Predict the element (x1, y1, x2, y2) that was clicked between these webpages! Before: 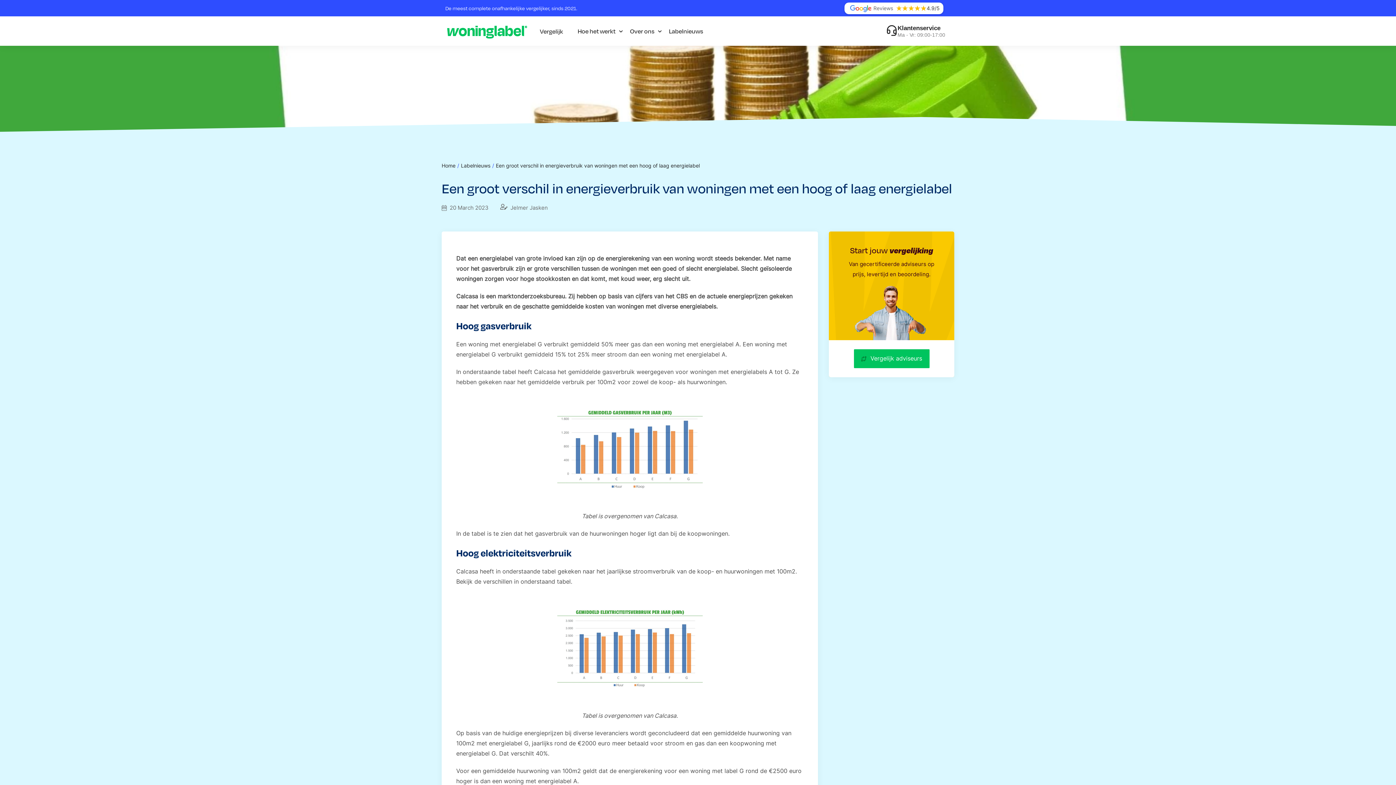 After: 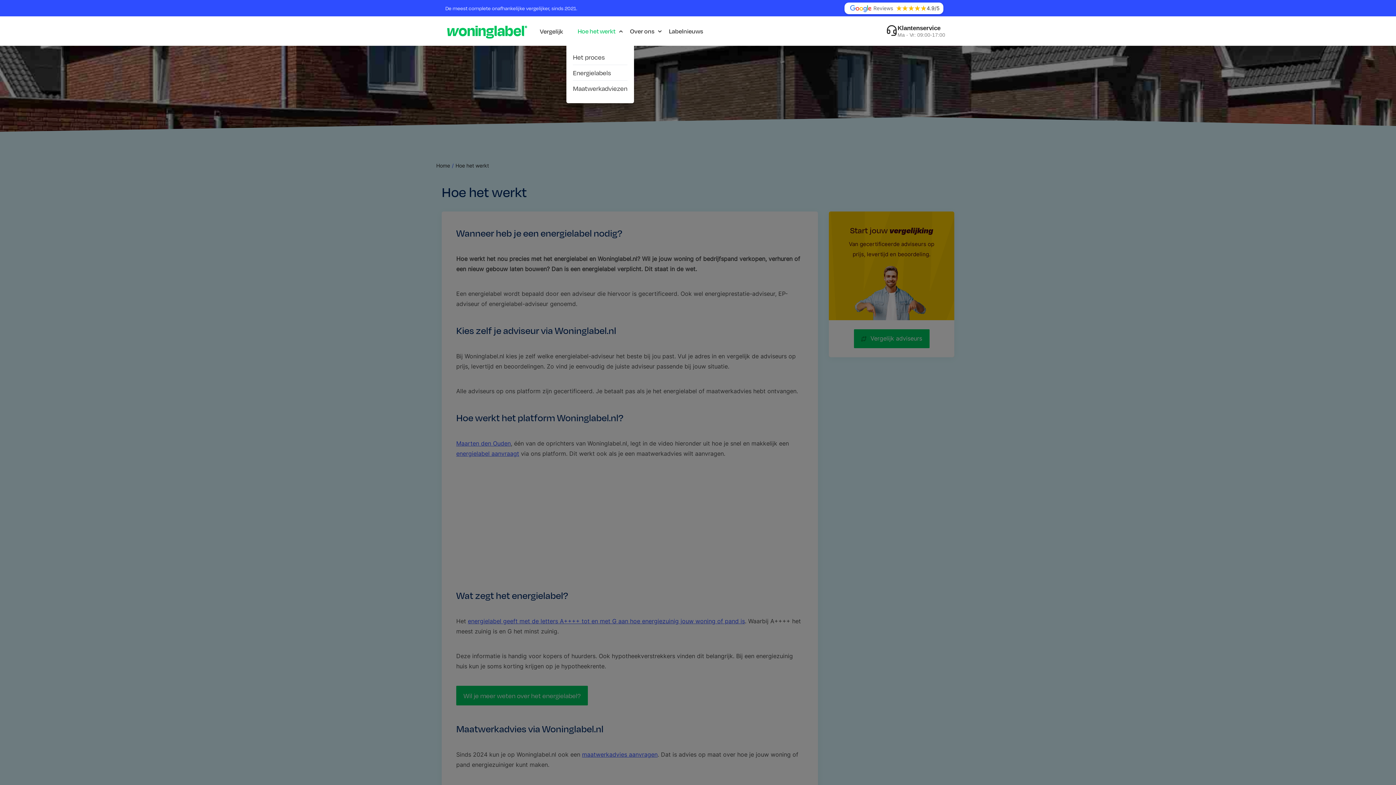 Action: label: Hoe het werkt bbox: (570, 16, 622, 45)